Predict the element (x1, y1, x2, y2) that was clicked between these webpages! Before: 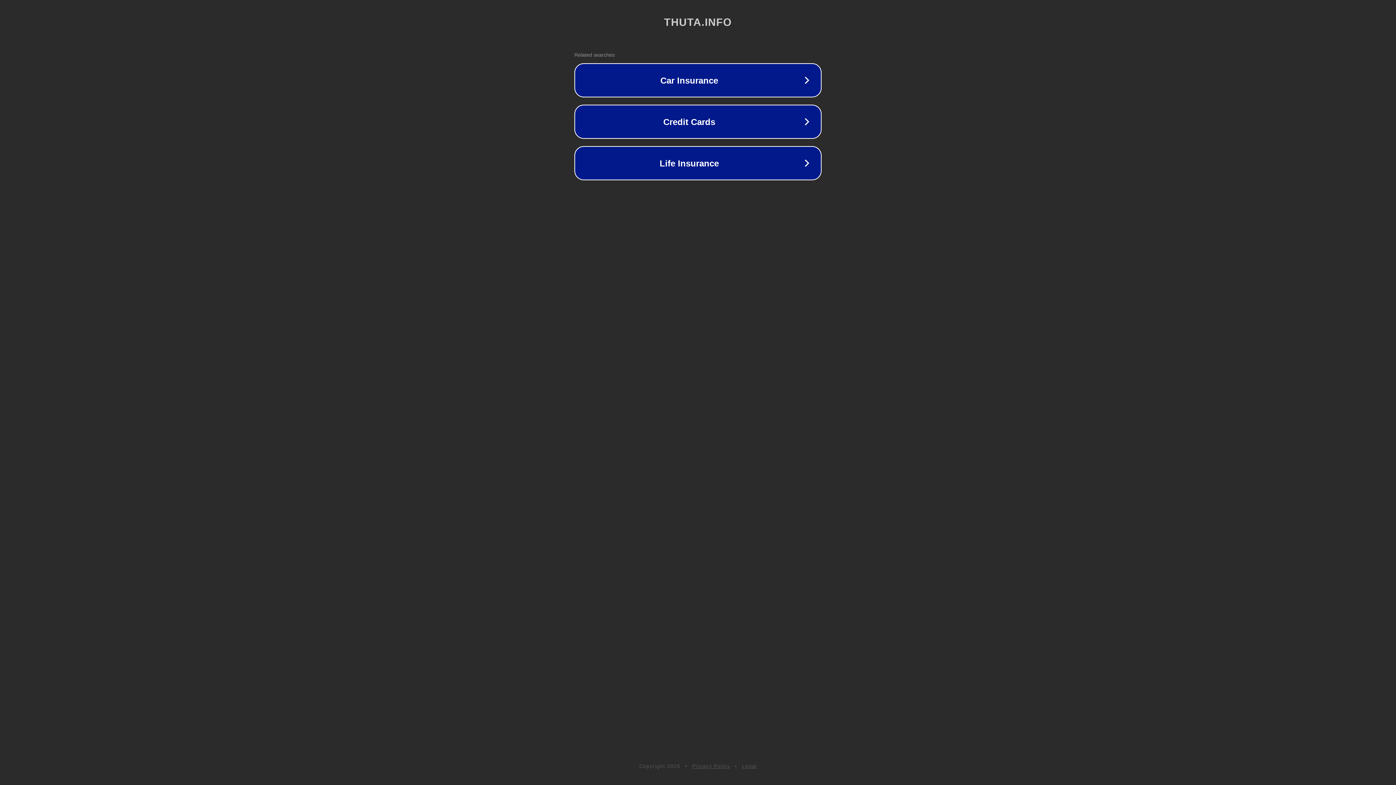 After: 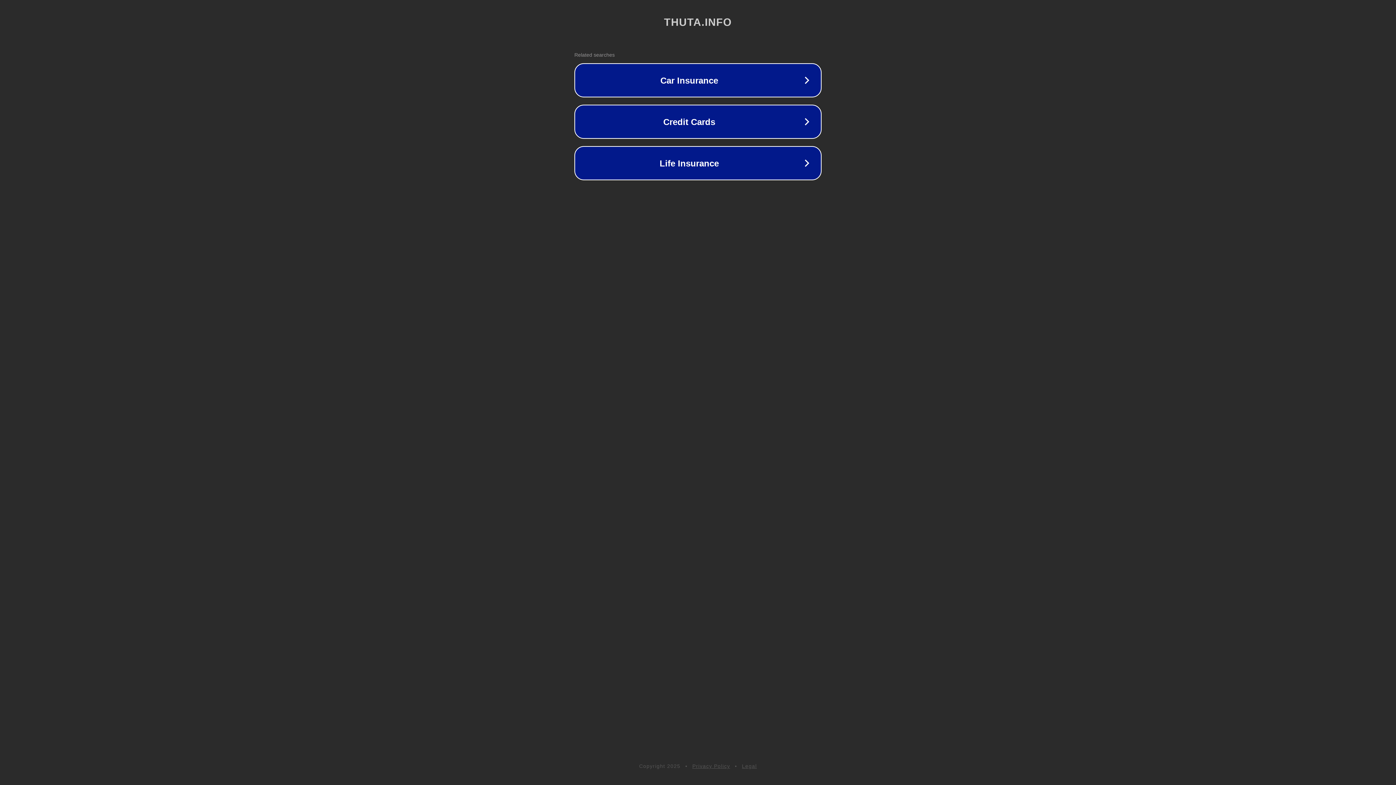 Action: bbox: (742, 763, 757, 769) label: Legal